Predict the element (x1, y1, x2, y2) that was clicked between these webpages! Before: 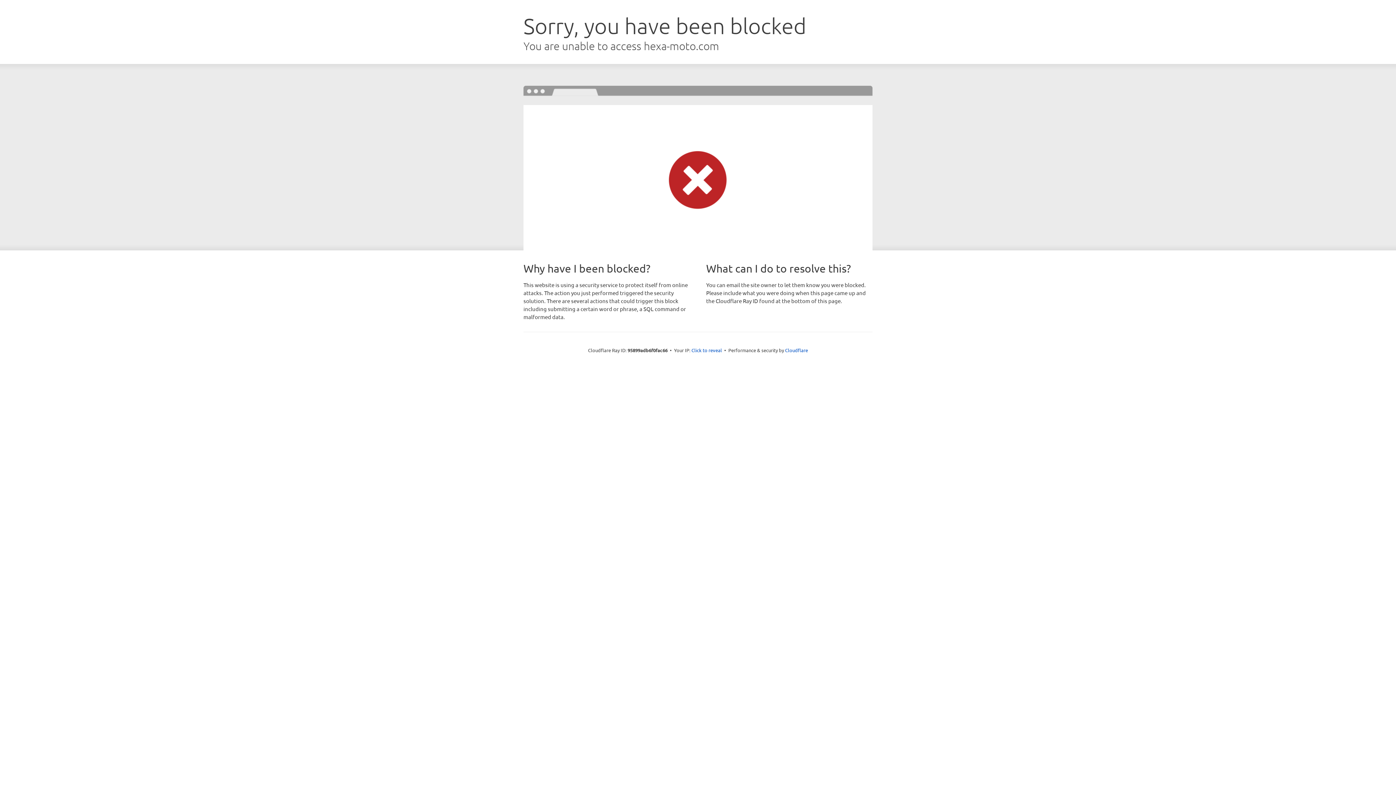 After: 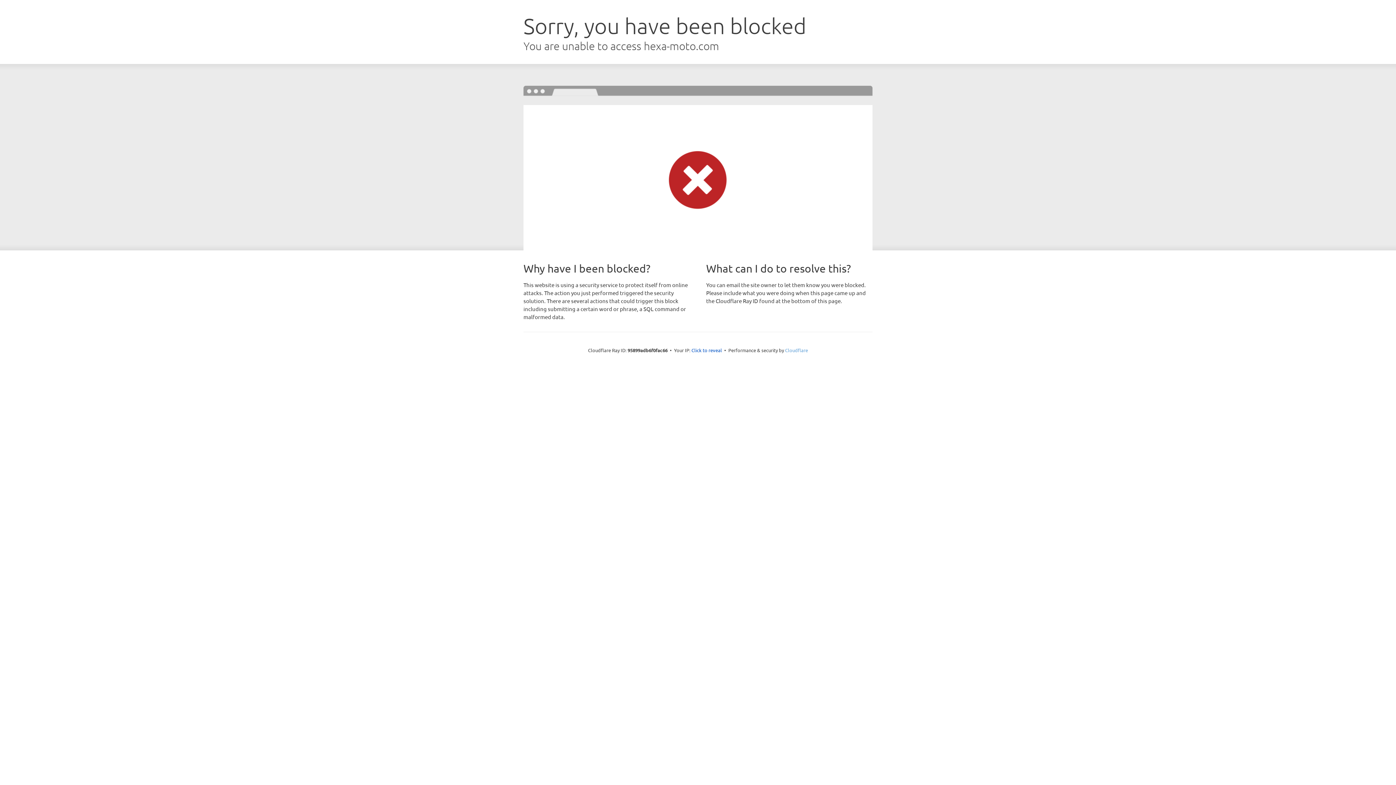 Action: bbox: (785, 347, 808, 353) label: Cloudflare